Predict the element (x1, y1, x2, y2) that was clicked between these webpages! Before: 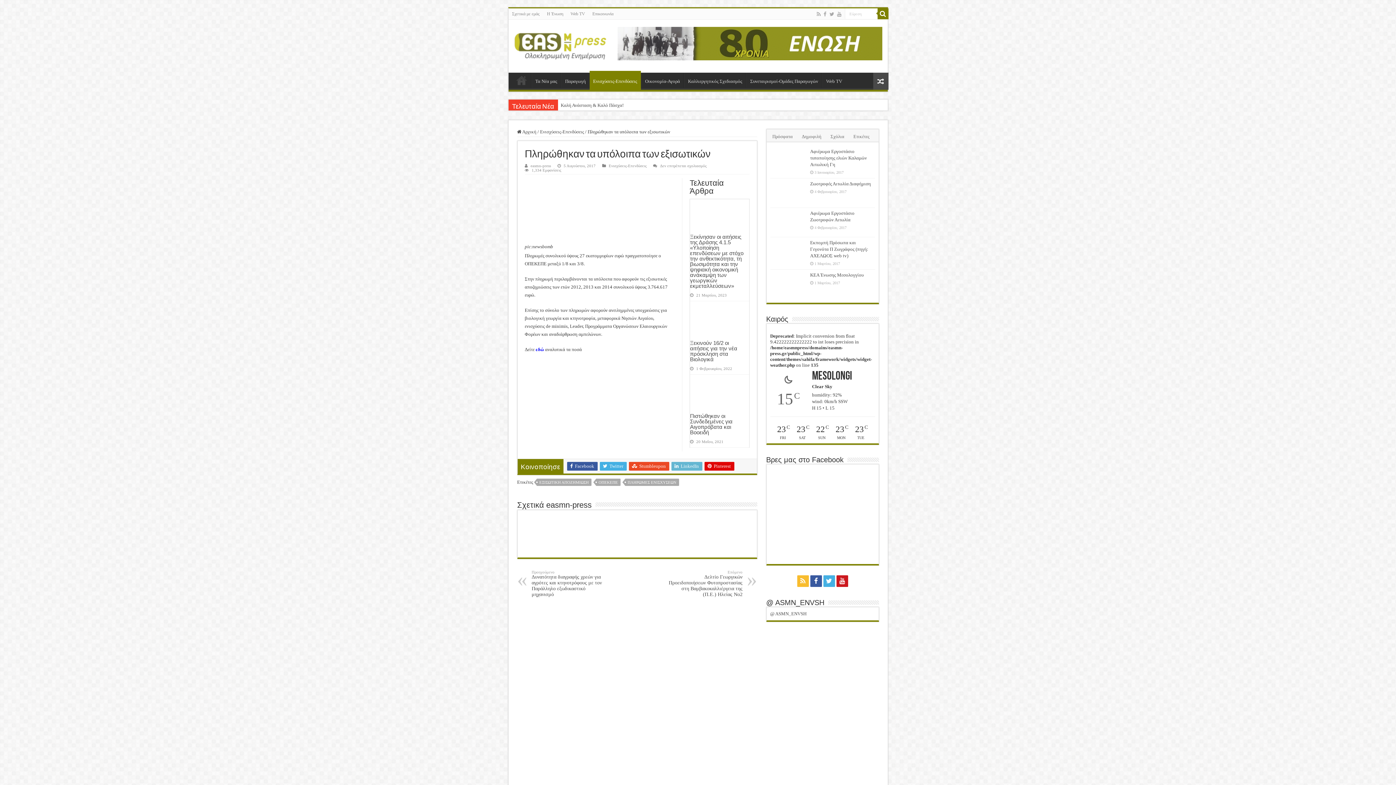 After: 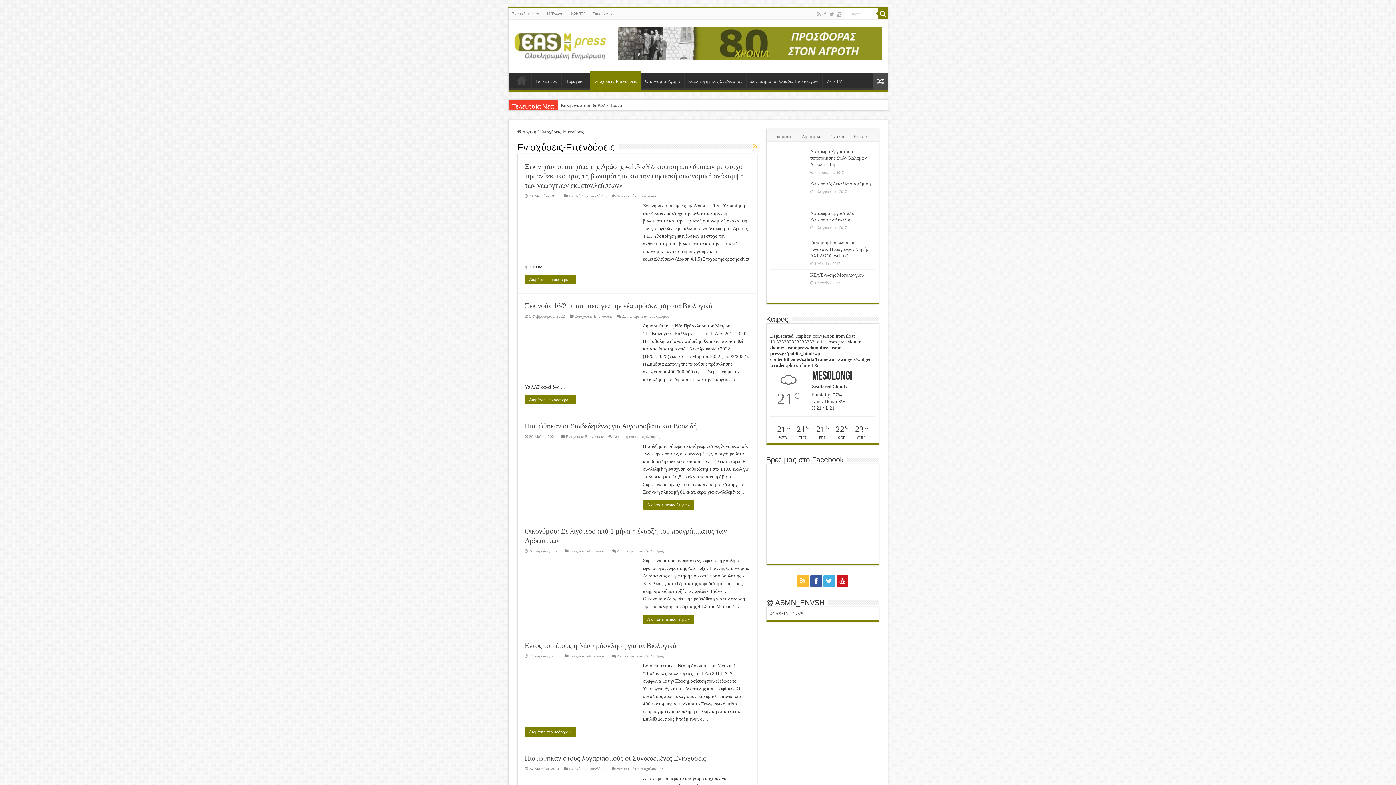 Action: label: Ενισχύσεις-Επενδύσεις bbox: (589, 70, 640, 89)